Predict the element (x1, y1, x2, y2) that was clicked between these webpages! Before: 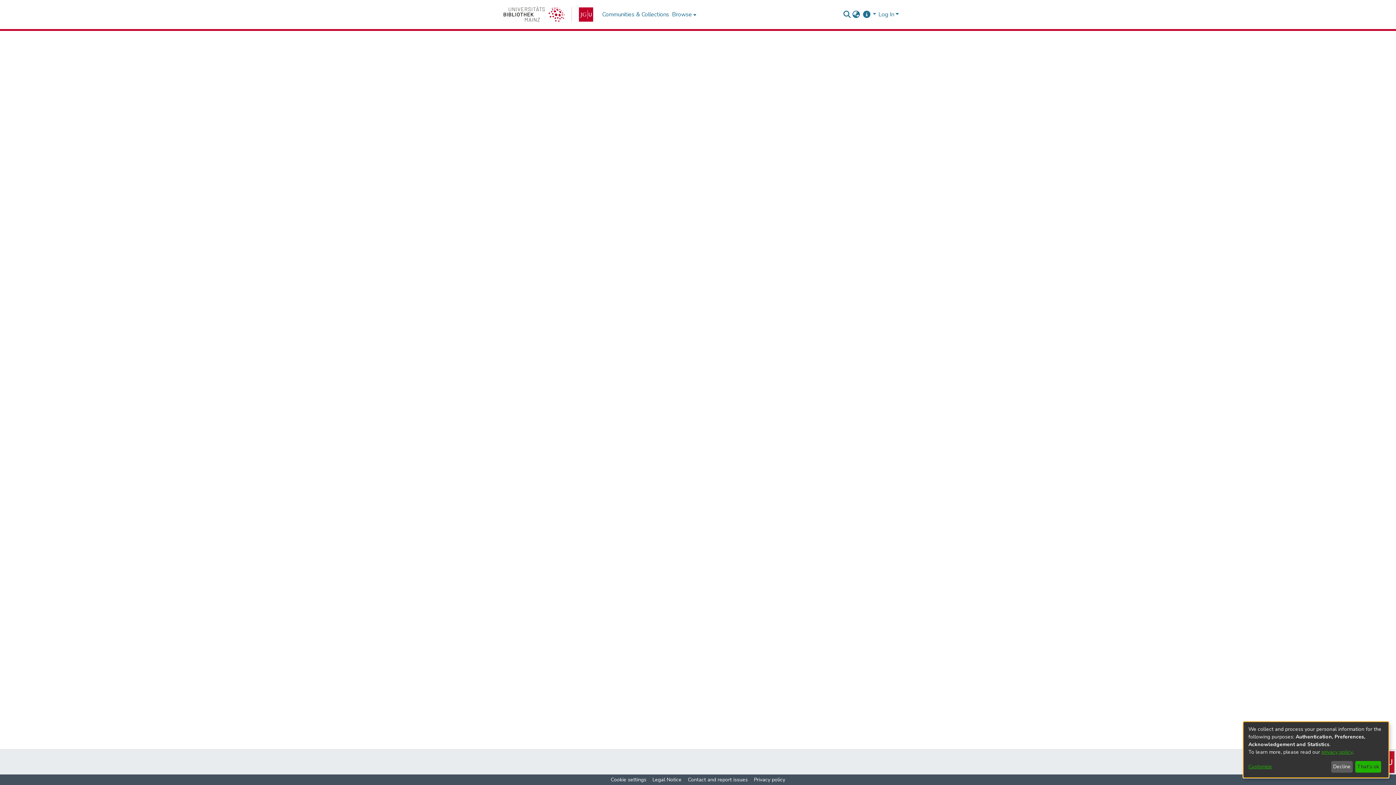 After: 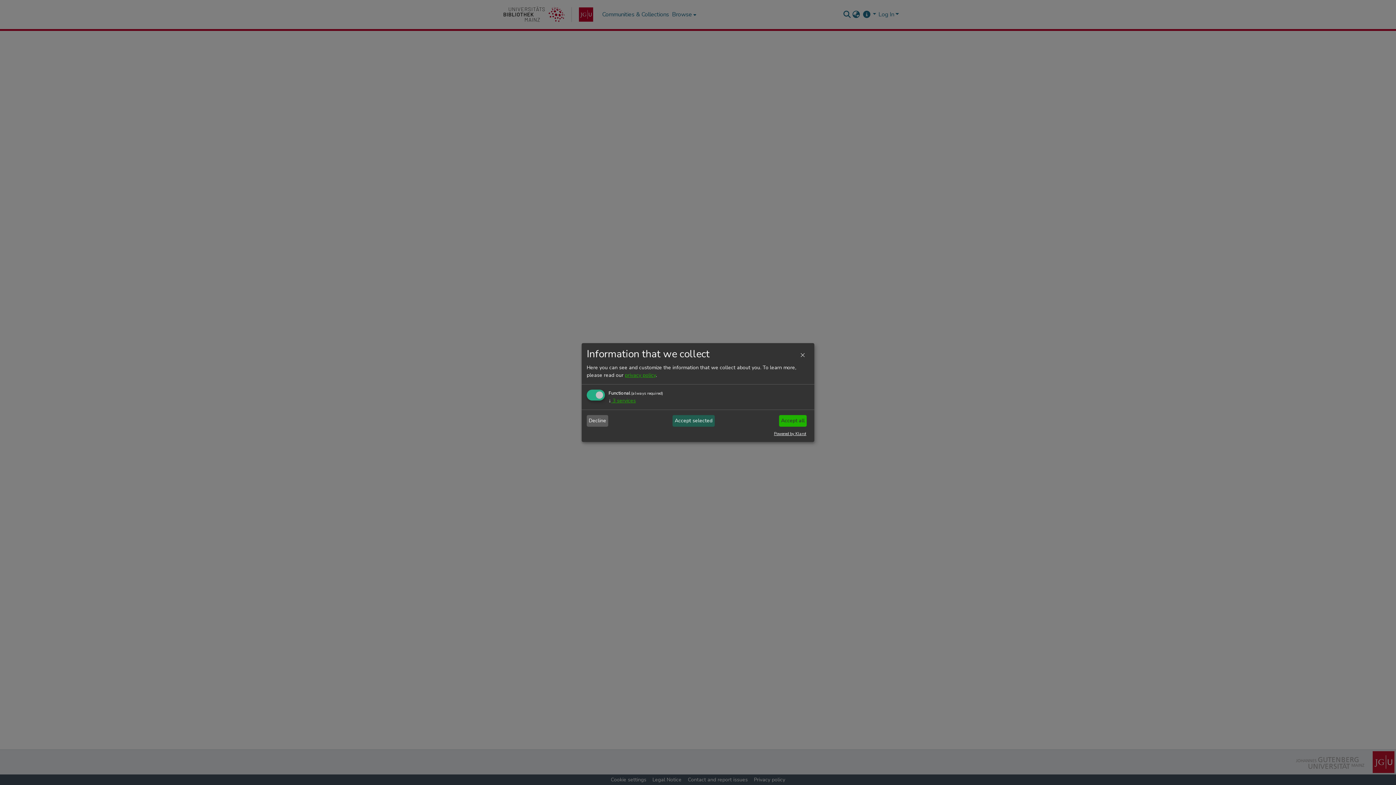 Action: label: Customize bbox: (1248, 763, 1328, 771)